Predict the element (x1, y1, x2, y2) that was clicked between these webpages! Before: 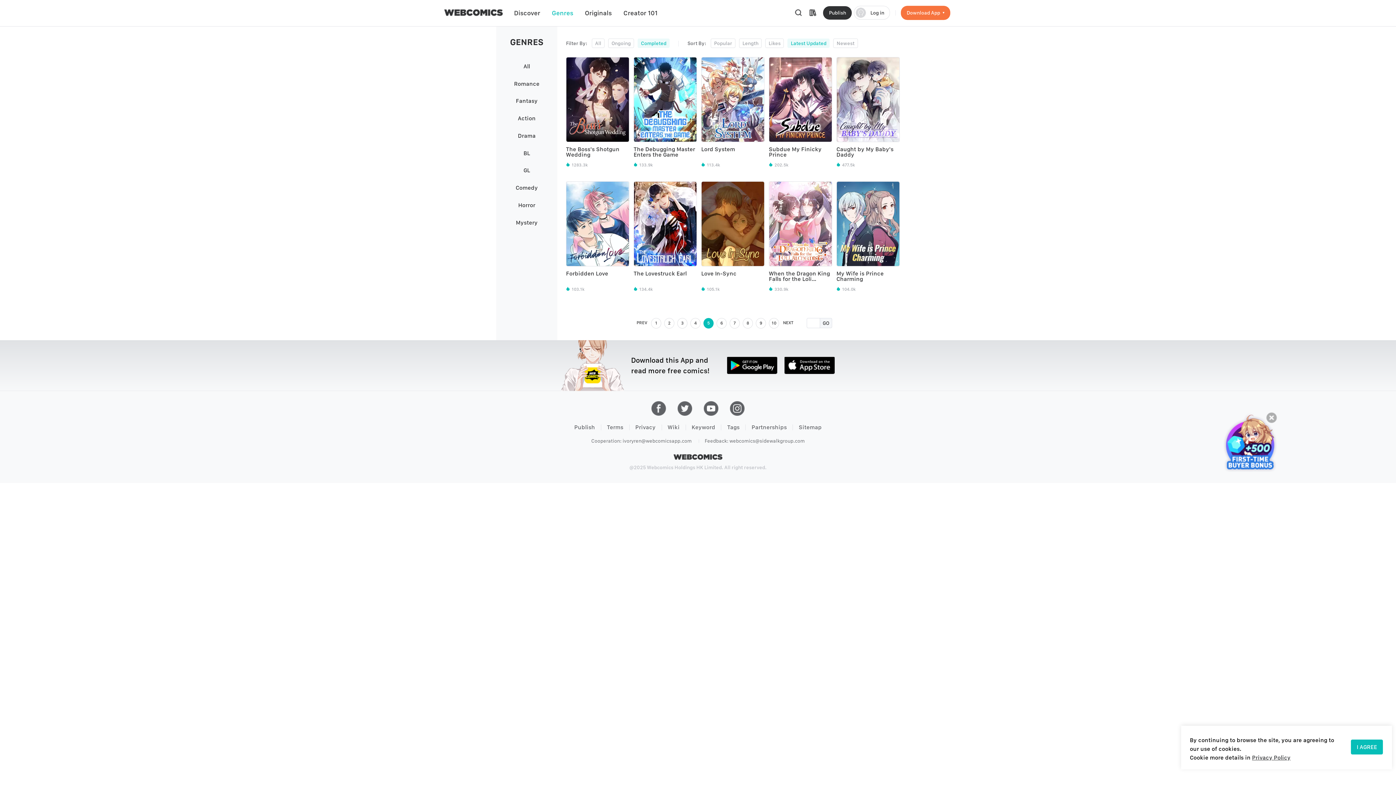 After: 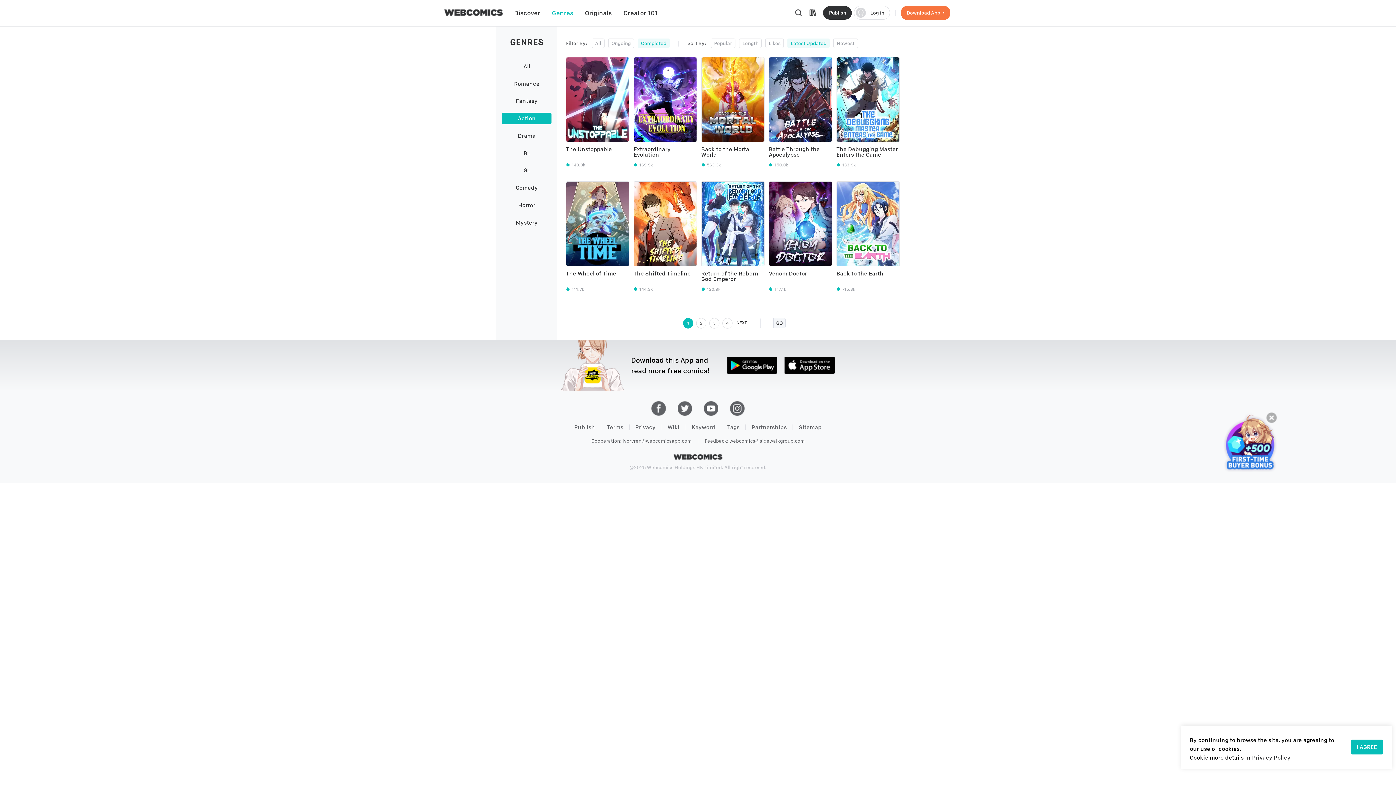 Action: label: Action bbox: (502, 112, 551, 124)